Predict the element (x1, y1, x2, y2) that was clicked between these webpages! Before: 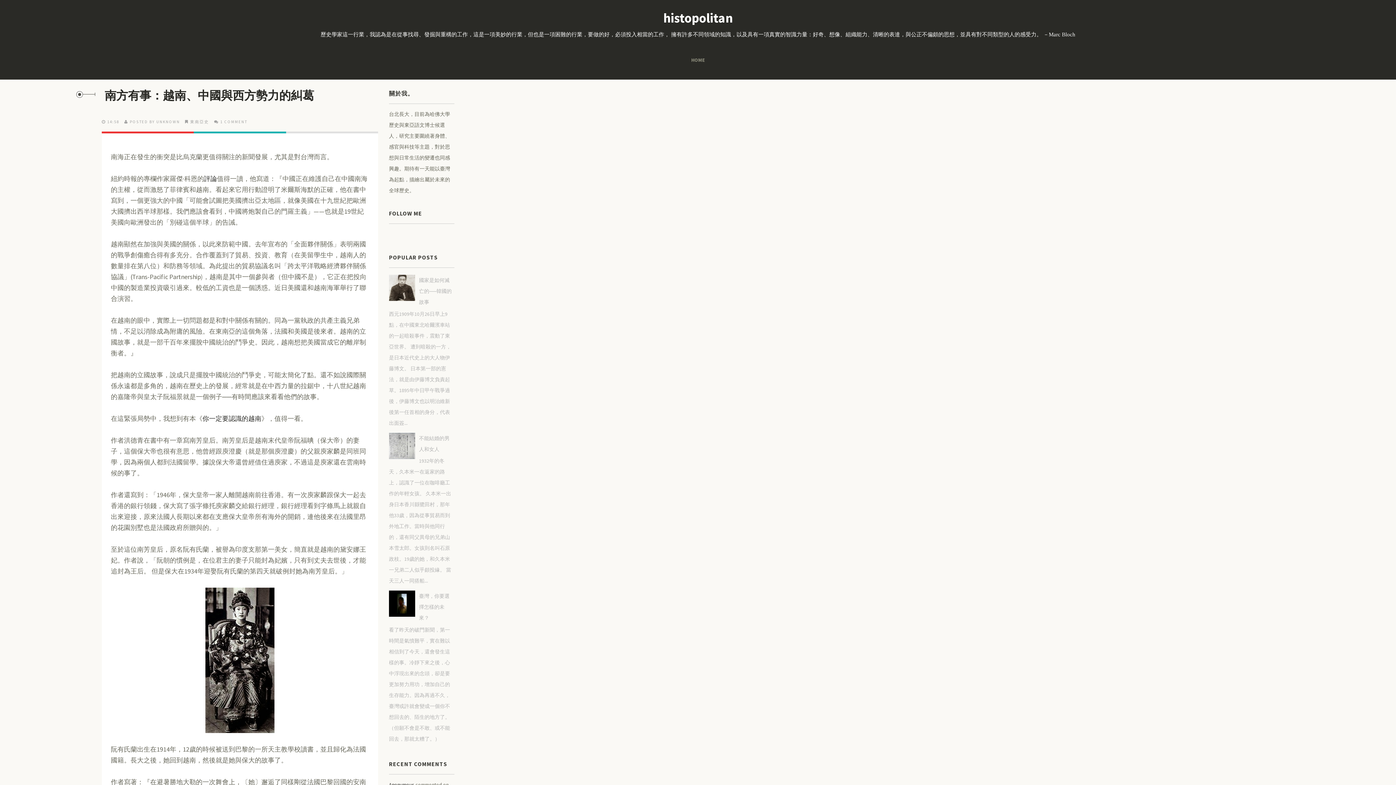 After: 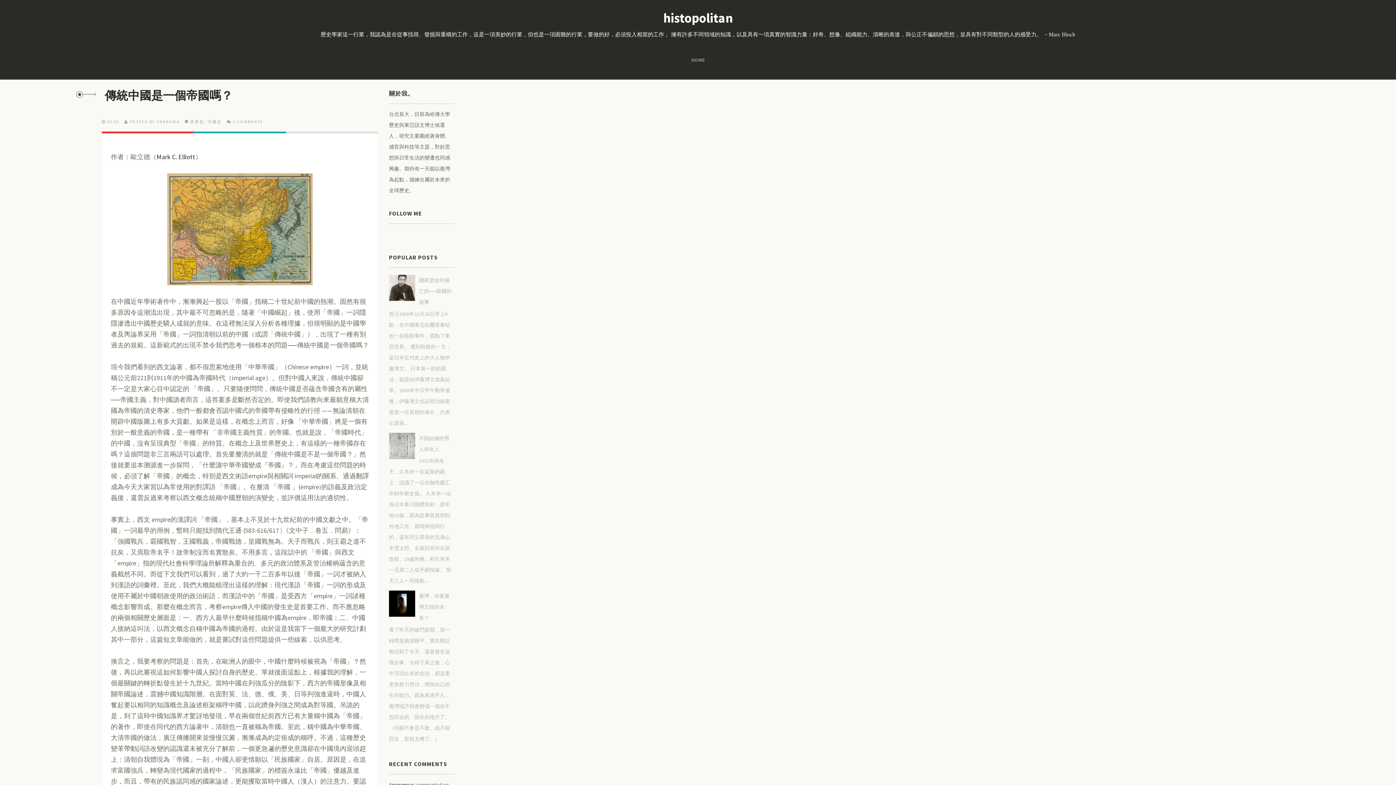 Action: bbox: (389, 781, 414, 788) label: Anonymous